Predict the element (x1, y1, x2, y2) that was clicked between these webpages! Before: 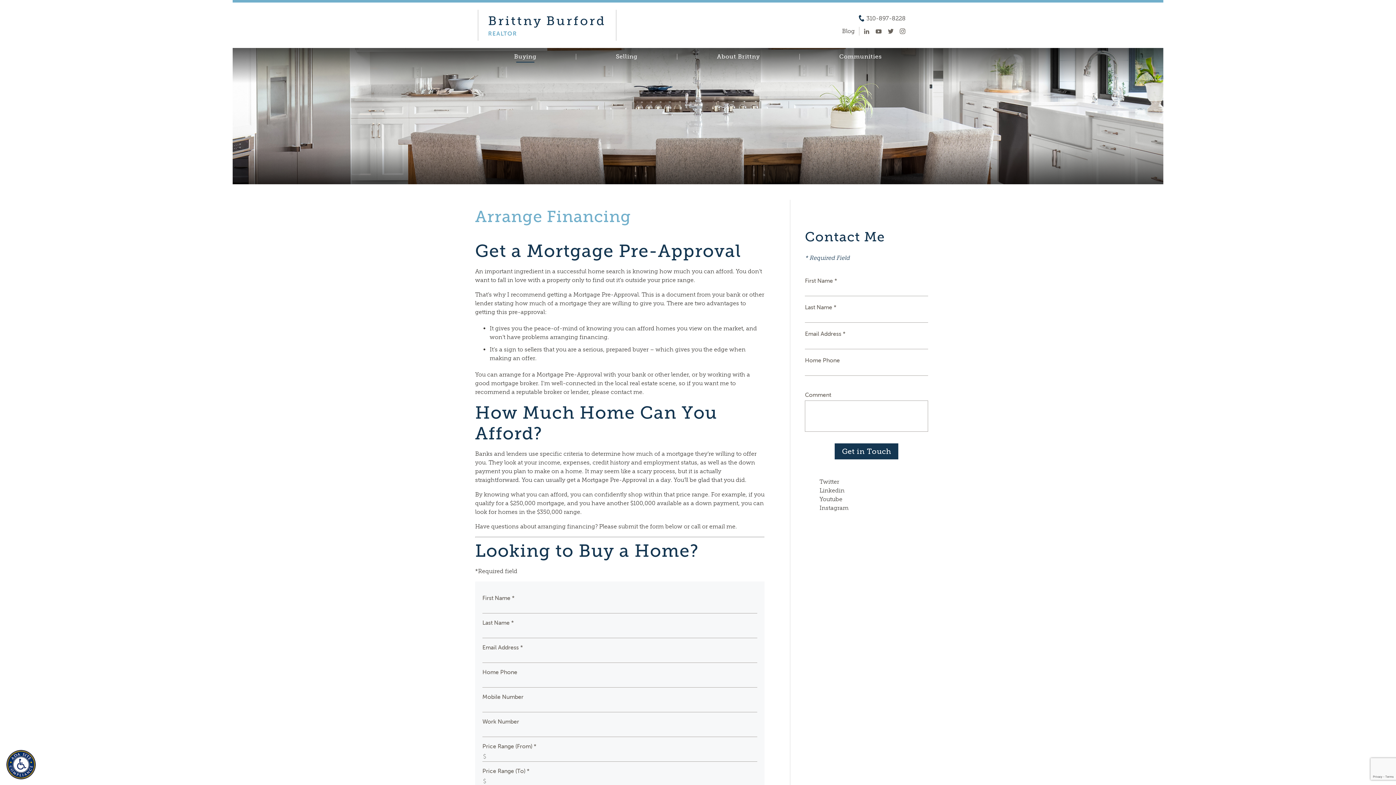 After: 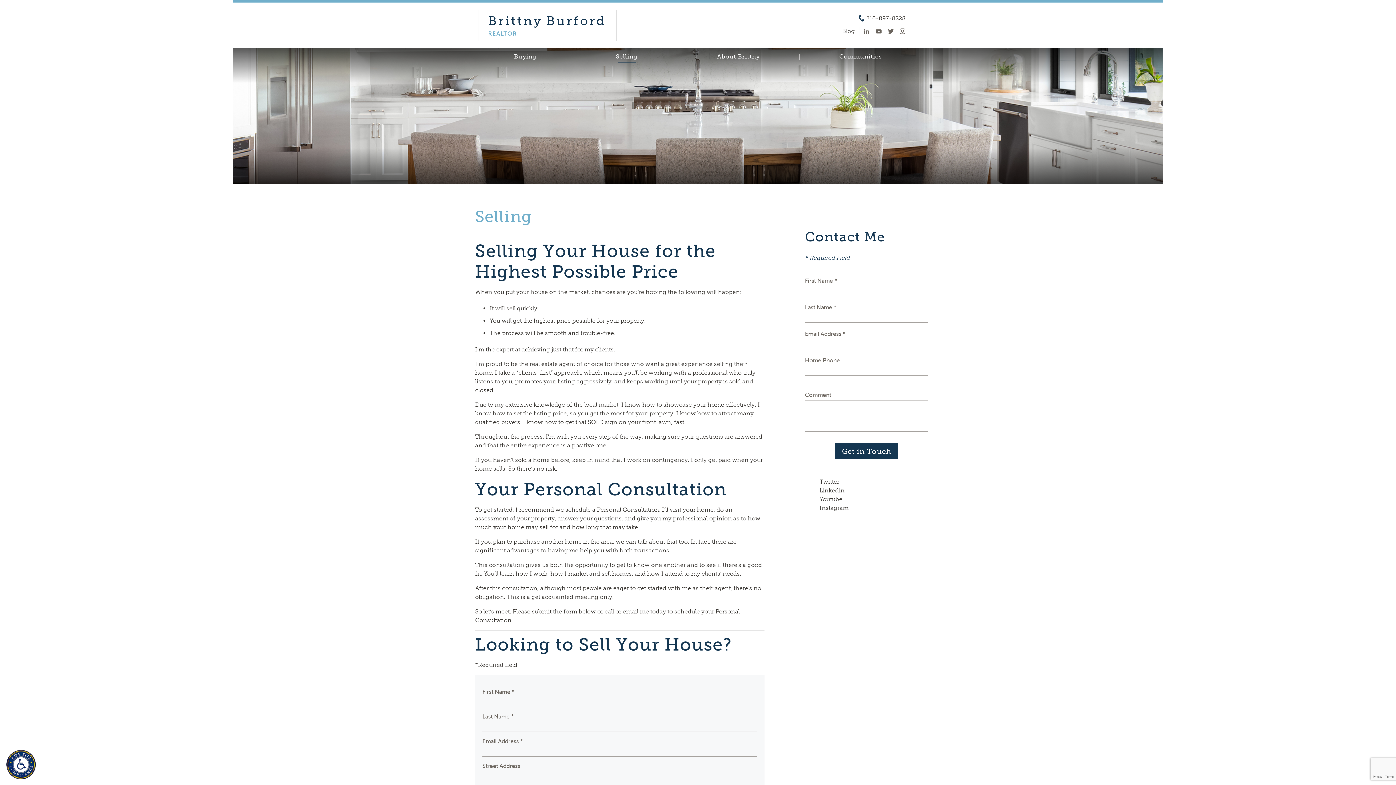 Action: label: Selling bbox: (576, 53, 677, 59)